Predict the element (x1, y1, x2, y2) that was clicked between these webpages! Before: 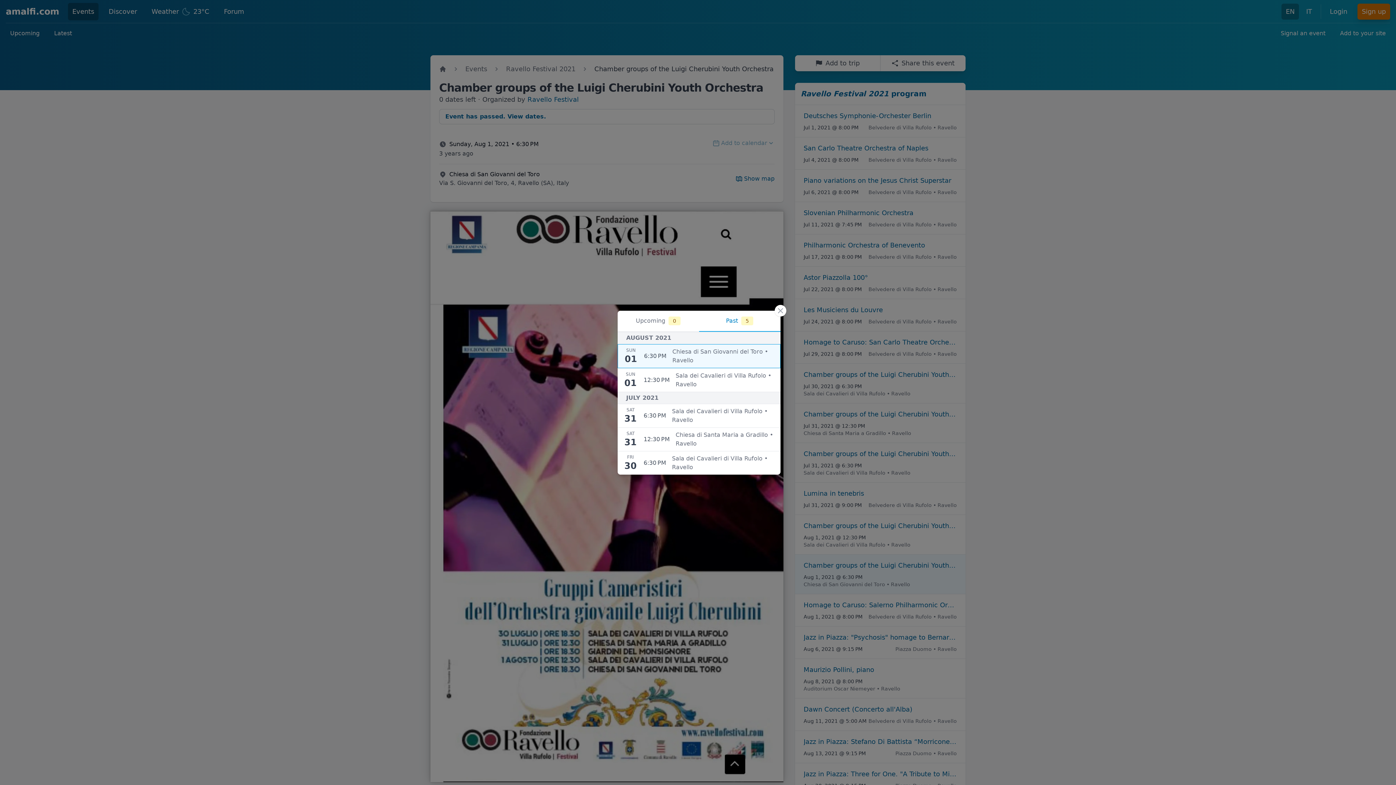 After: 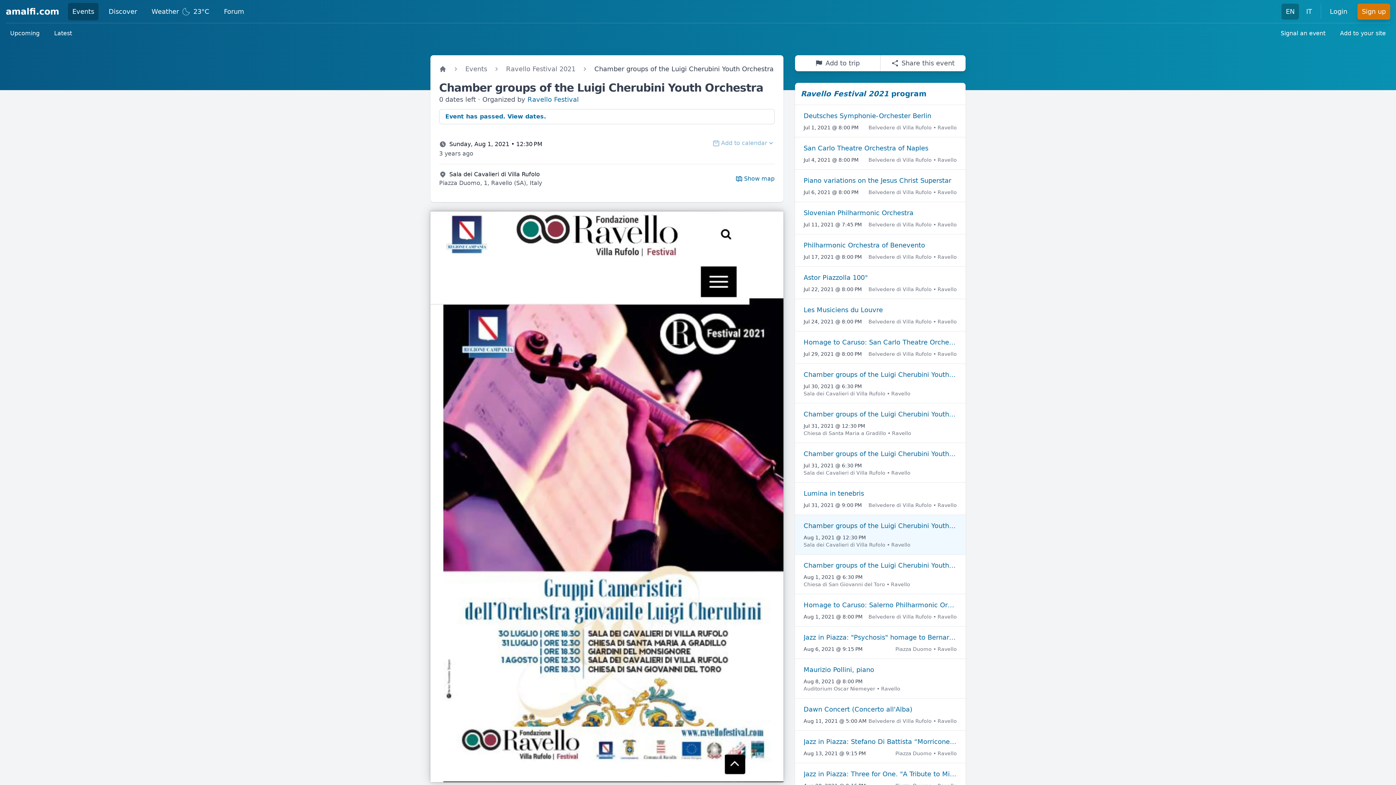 Action: bbox: (643, 371, 774, 388) label: 12:30 PM

Sala dei Cavalieri di Villa Rufolo • Ravello